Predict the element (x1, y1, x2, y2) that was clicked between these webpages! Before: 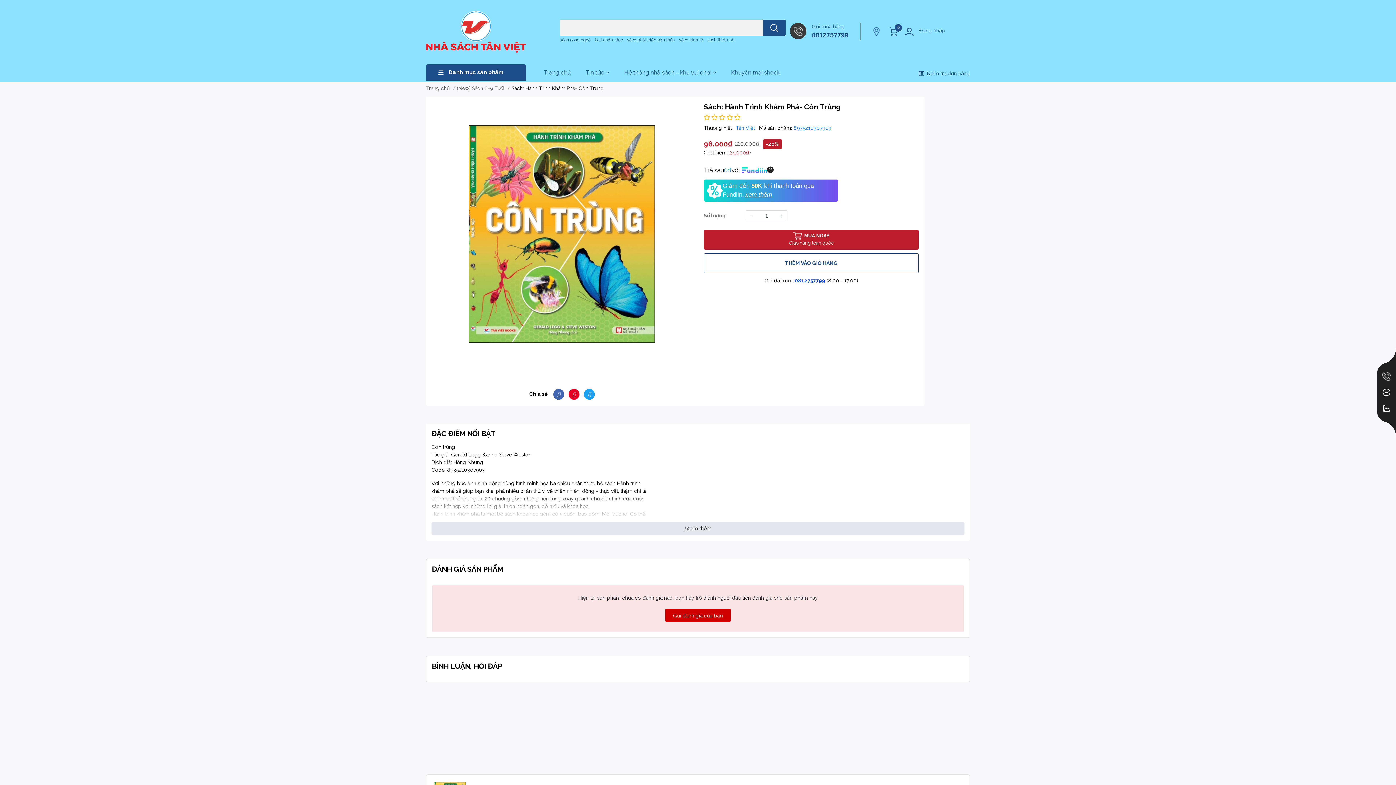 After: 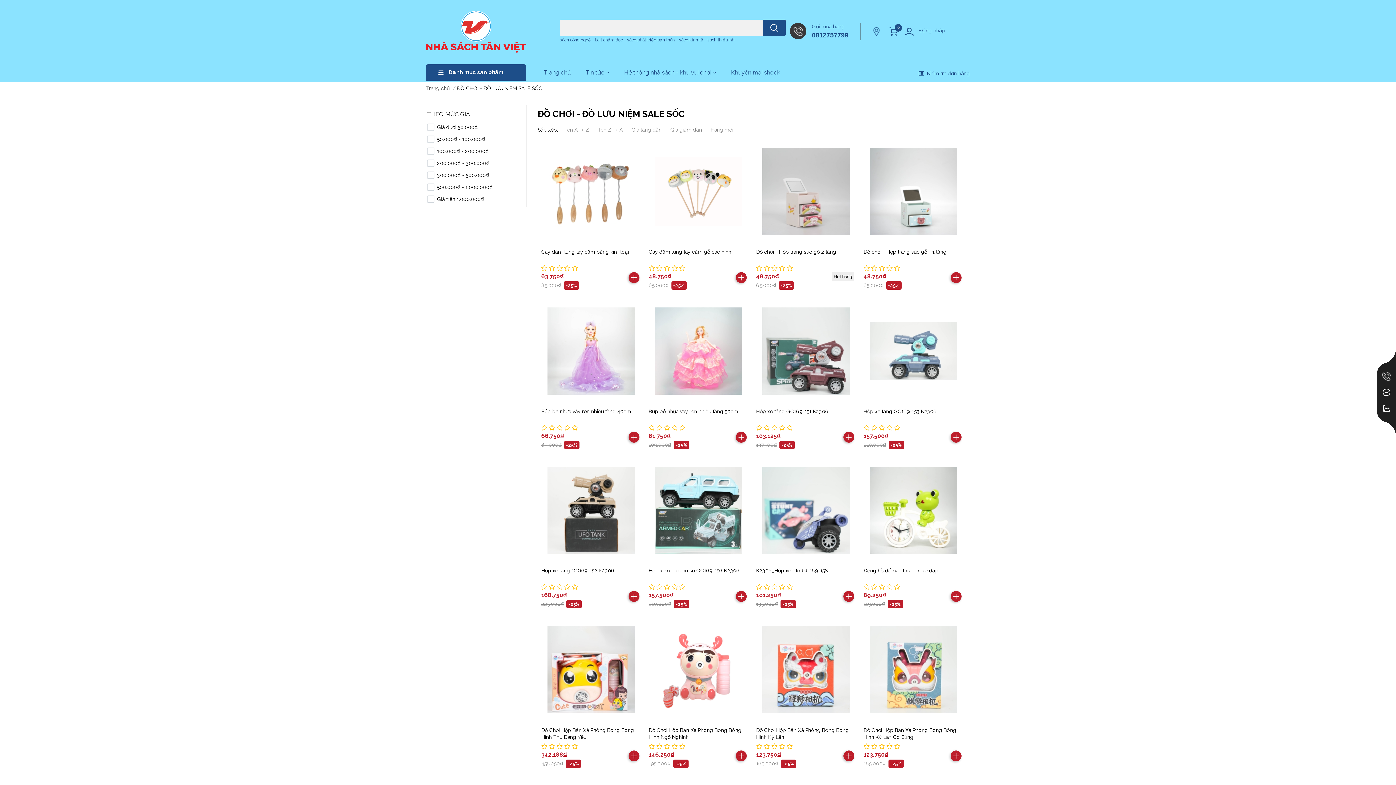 Action: label: Khuyến mại shock bbox: (713, 63, 777, 81)